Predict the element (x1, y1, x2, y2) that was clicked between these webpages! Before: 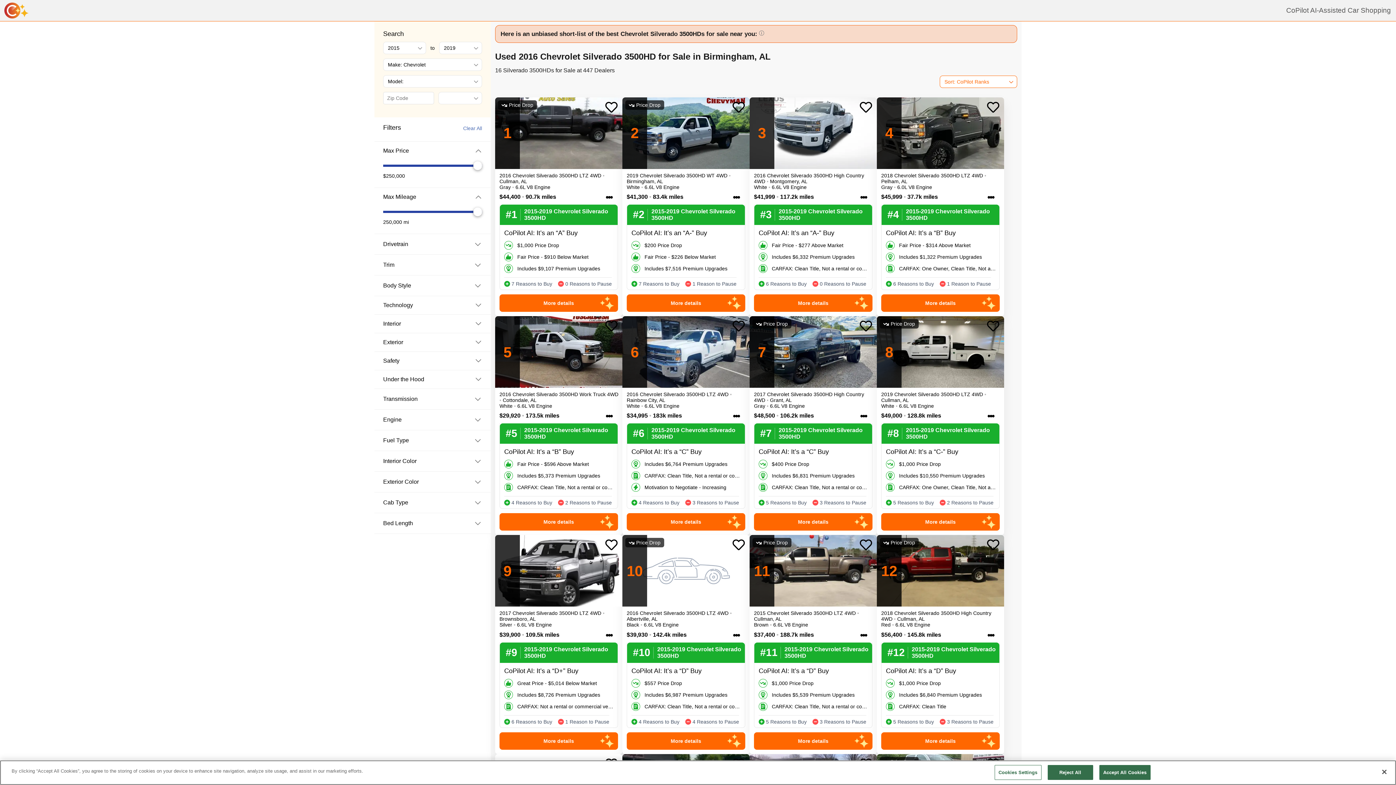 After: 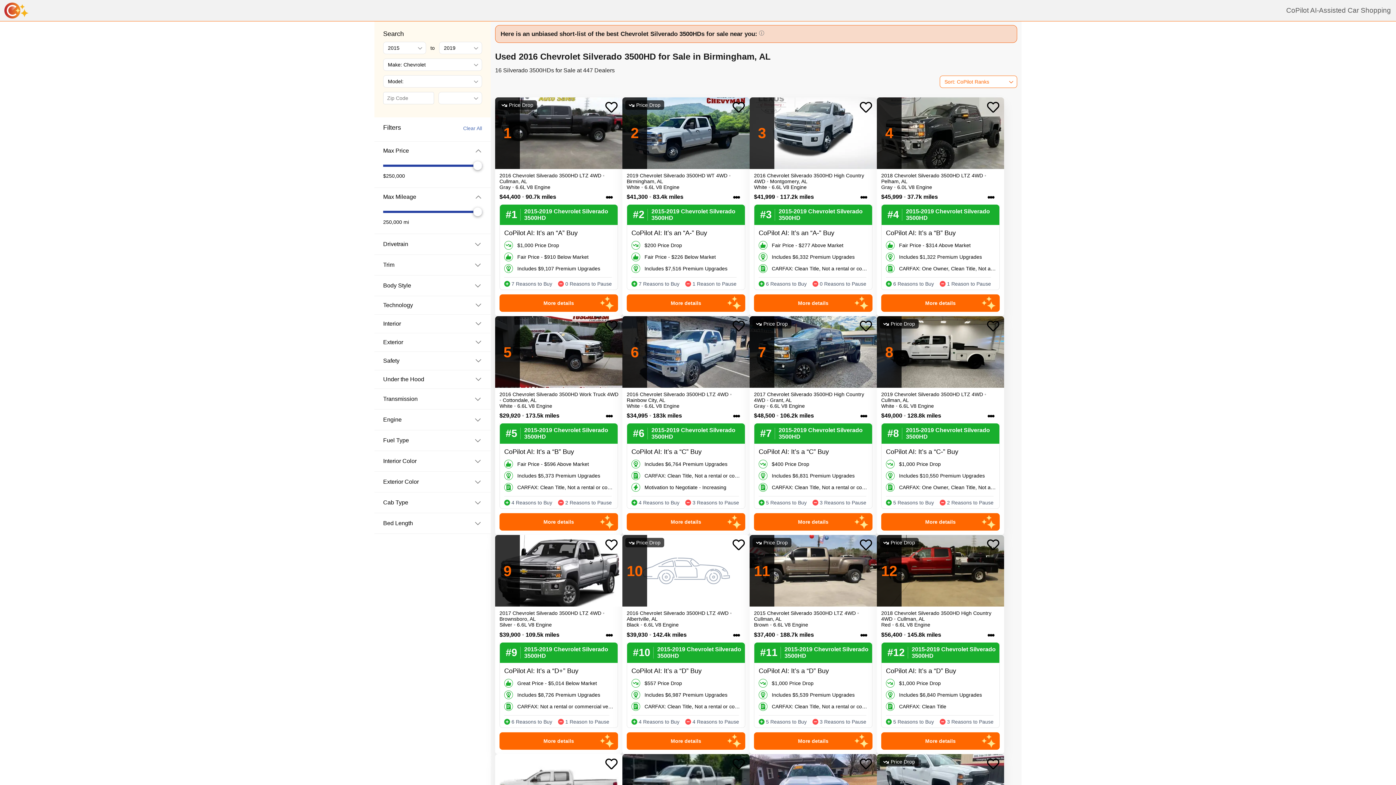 Action: bbox: (1099, 765, 1150, 780) label: Accept All Cookies